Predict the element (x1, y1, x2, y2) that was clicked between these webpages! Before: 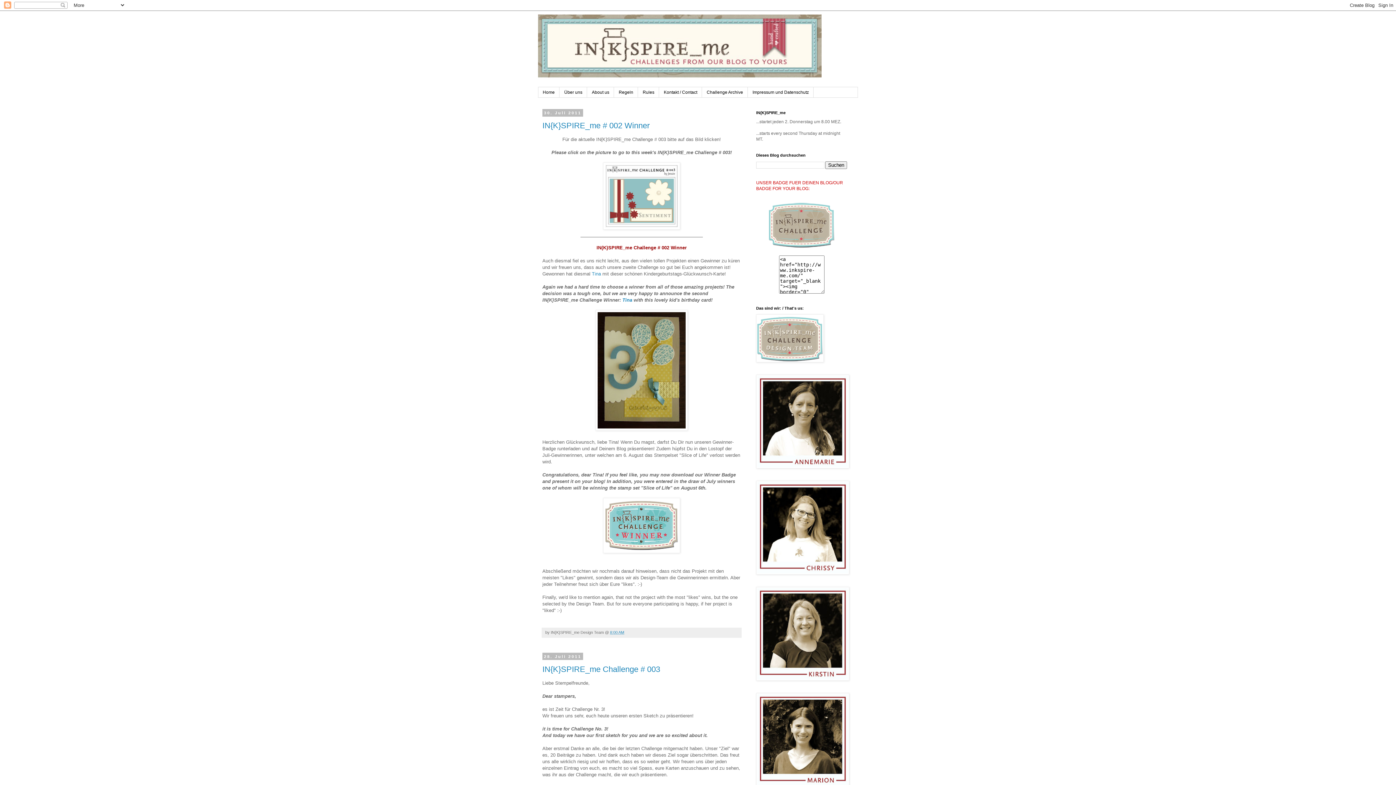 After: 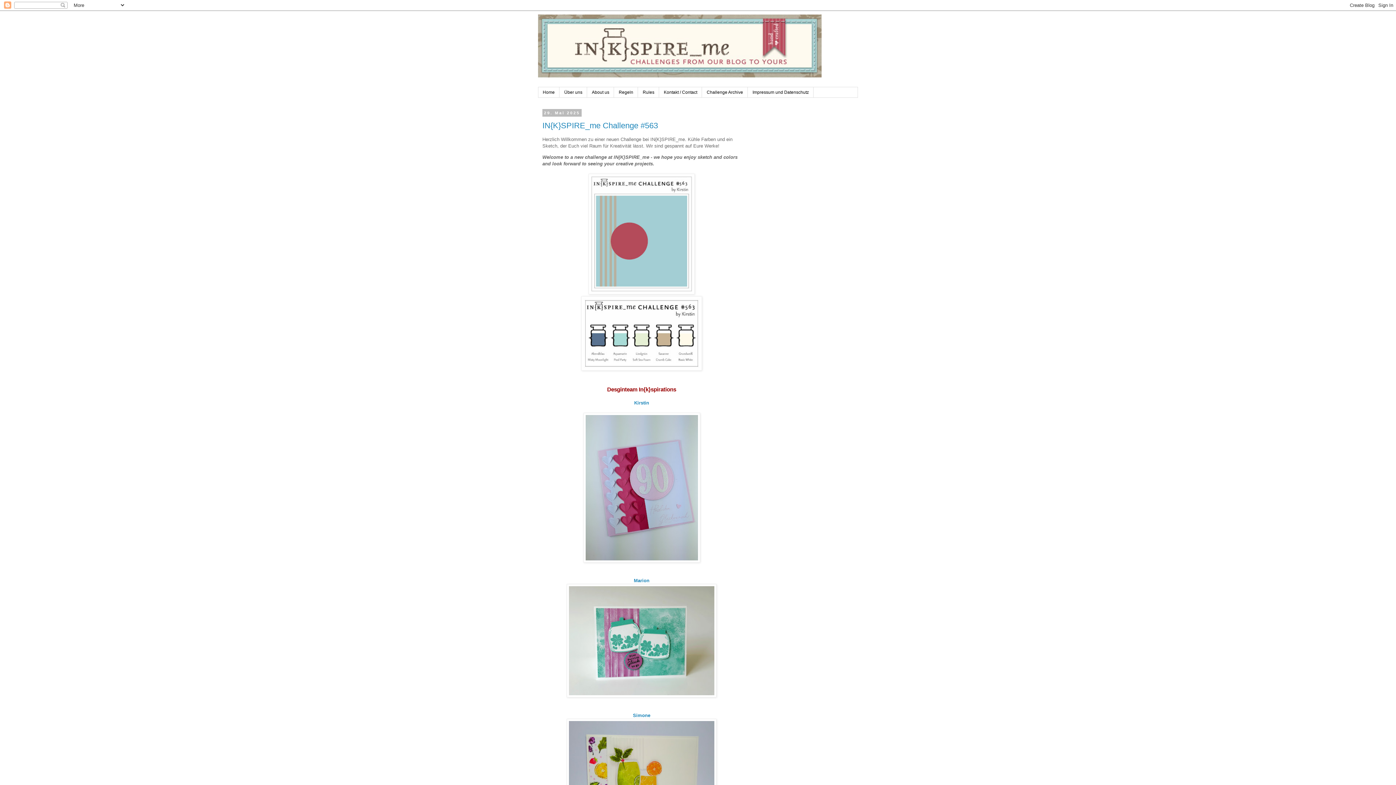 Action: label: Home bbox: (538, 87, 559, 97)